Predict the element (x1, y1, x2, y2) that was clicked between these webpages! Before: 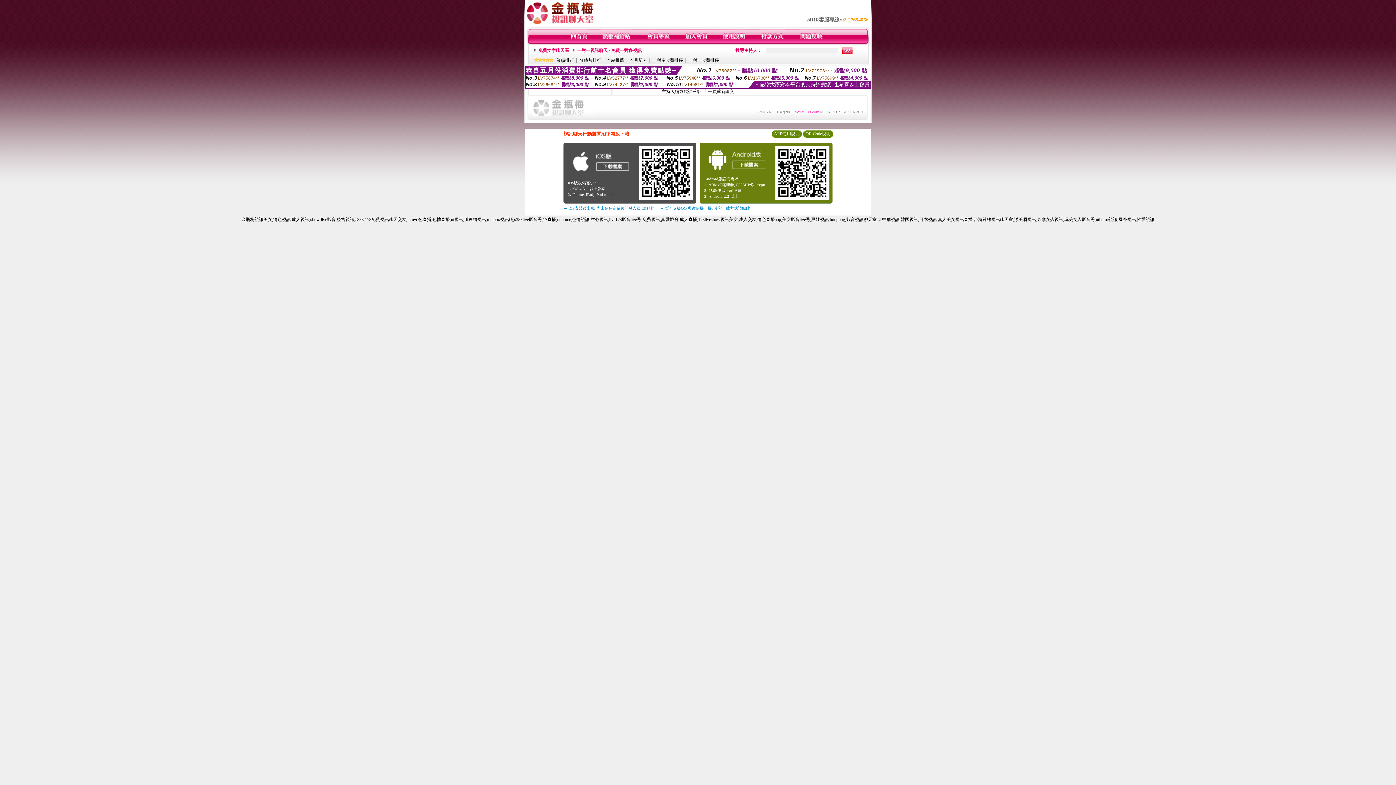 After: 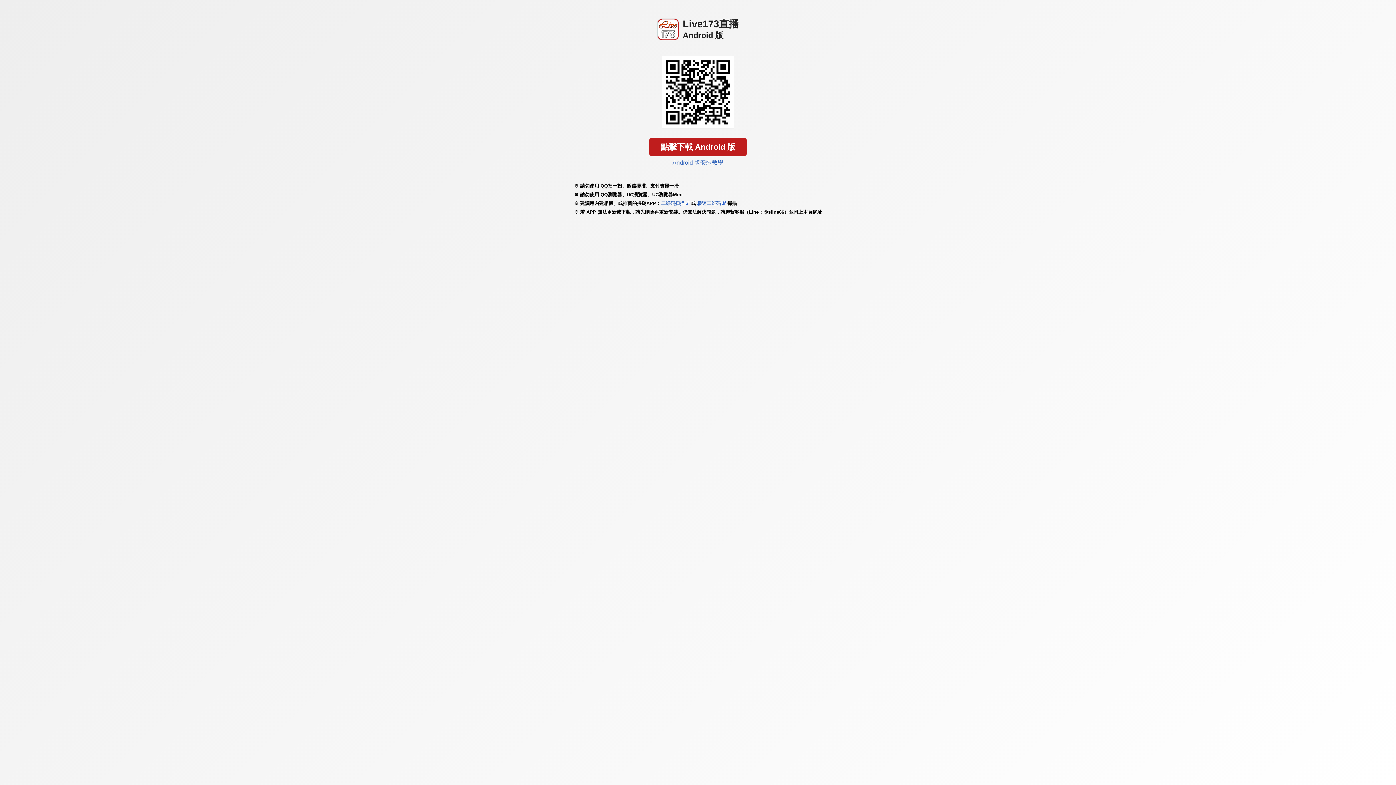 Action: bbox: (569, 170, 631, 176)